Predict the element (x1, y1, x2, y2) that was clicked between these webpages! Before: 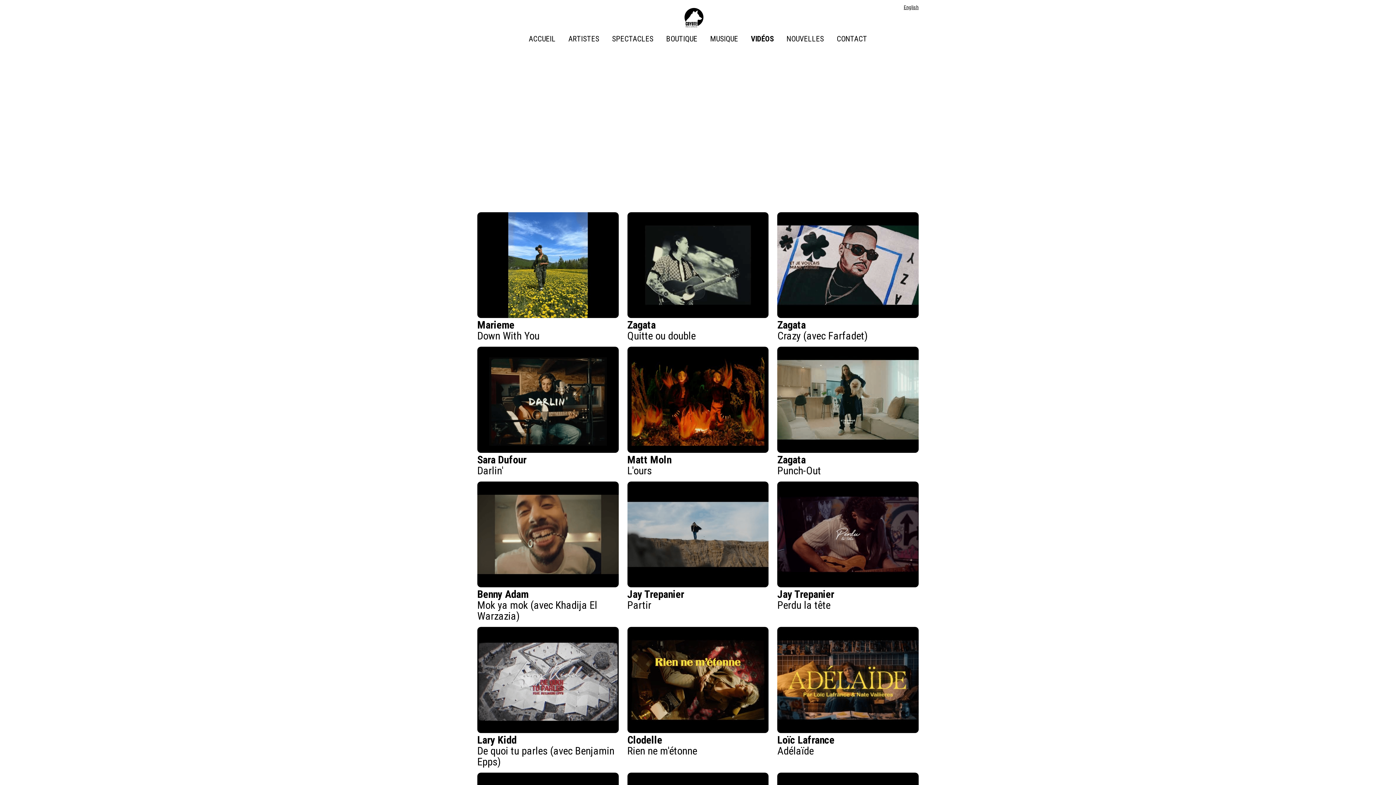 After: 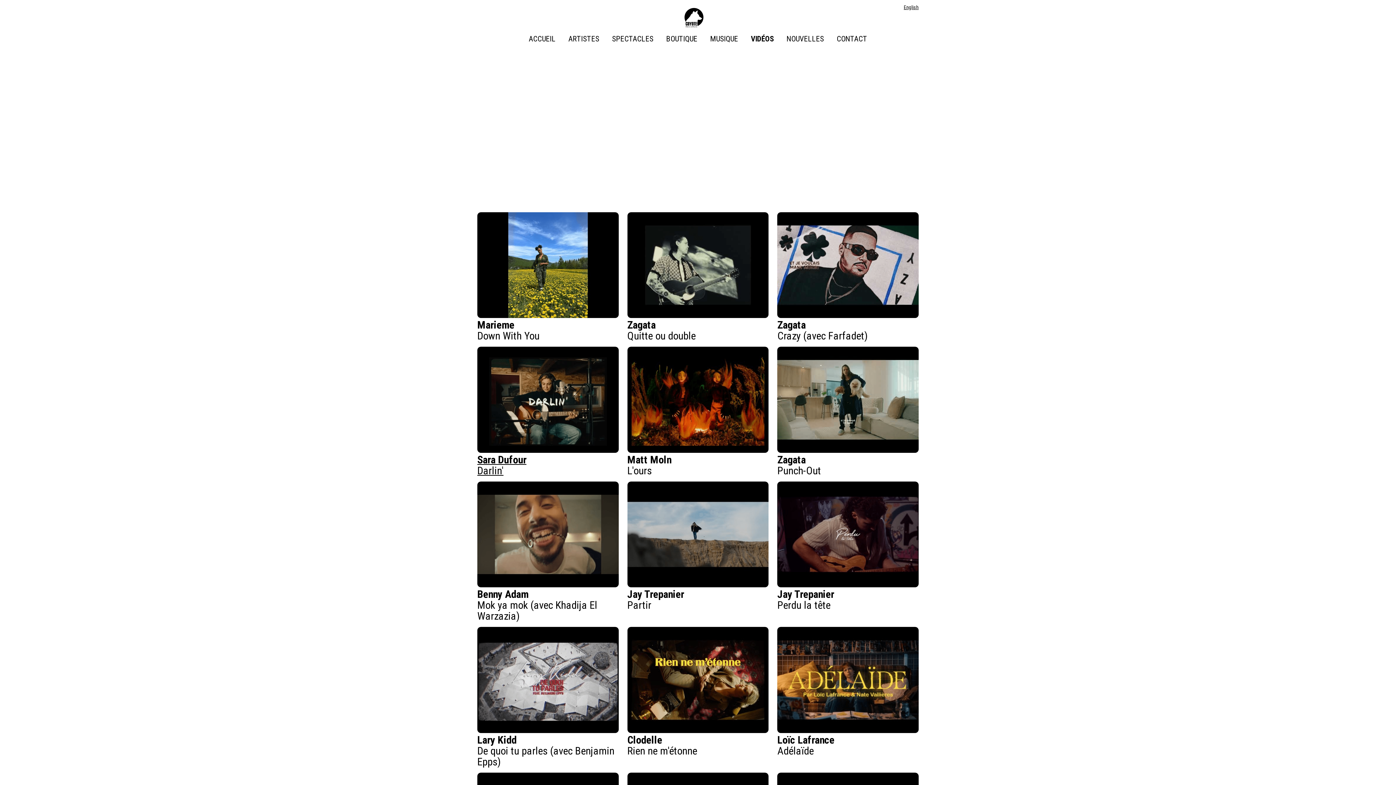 Action: bbox: (477, 347, 618, 476) label: Sara Dufour
Darlin'